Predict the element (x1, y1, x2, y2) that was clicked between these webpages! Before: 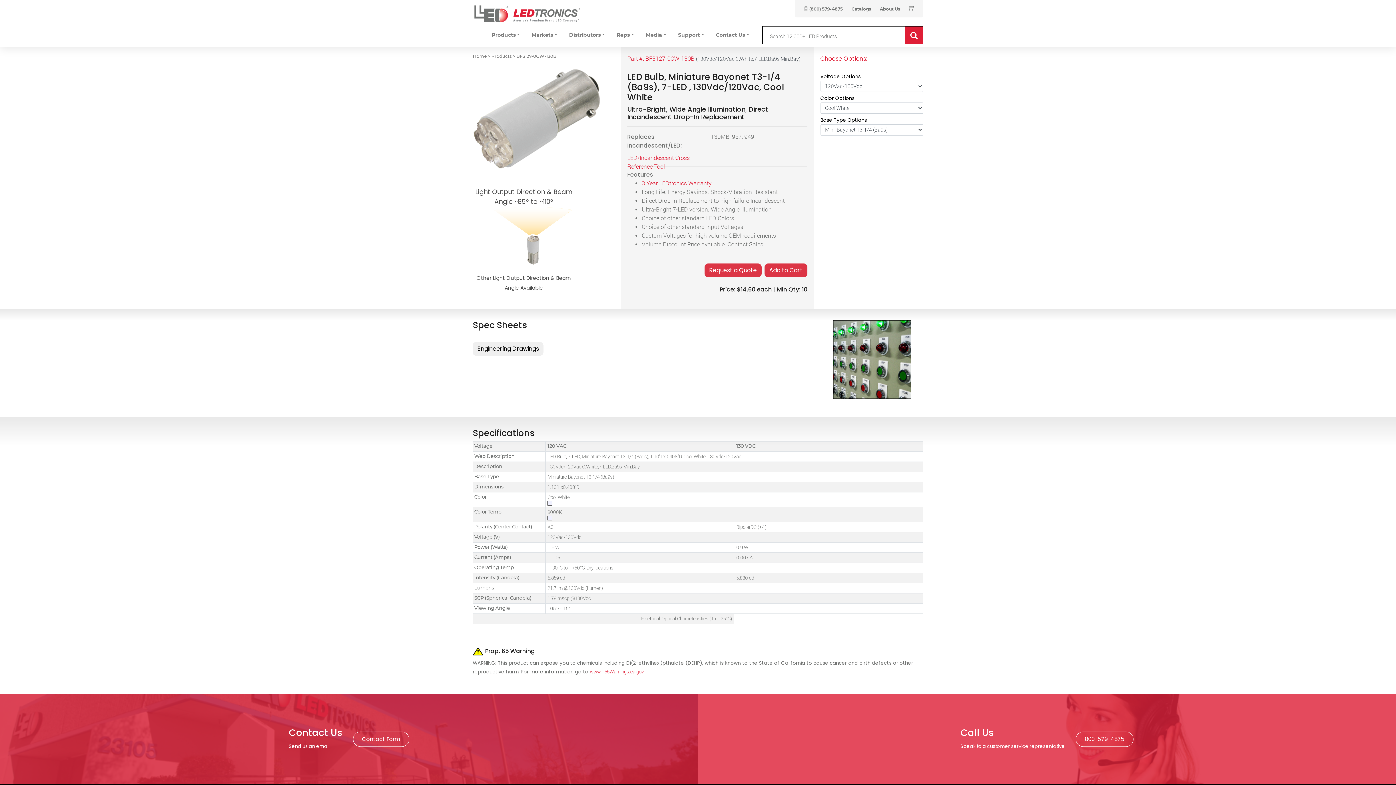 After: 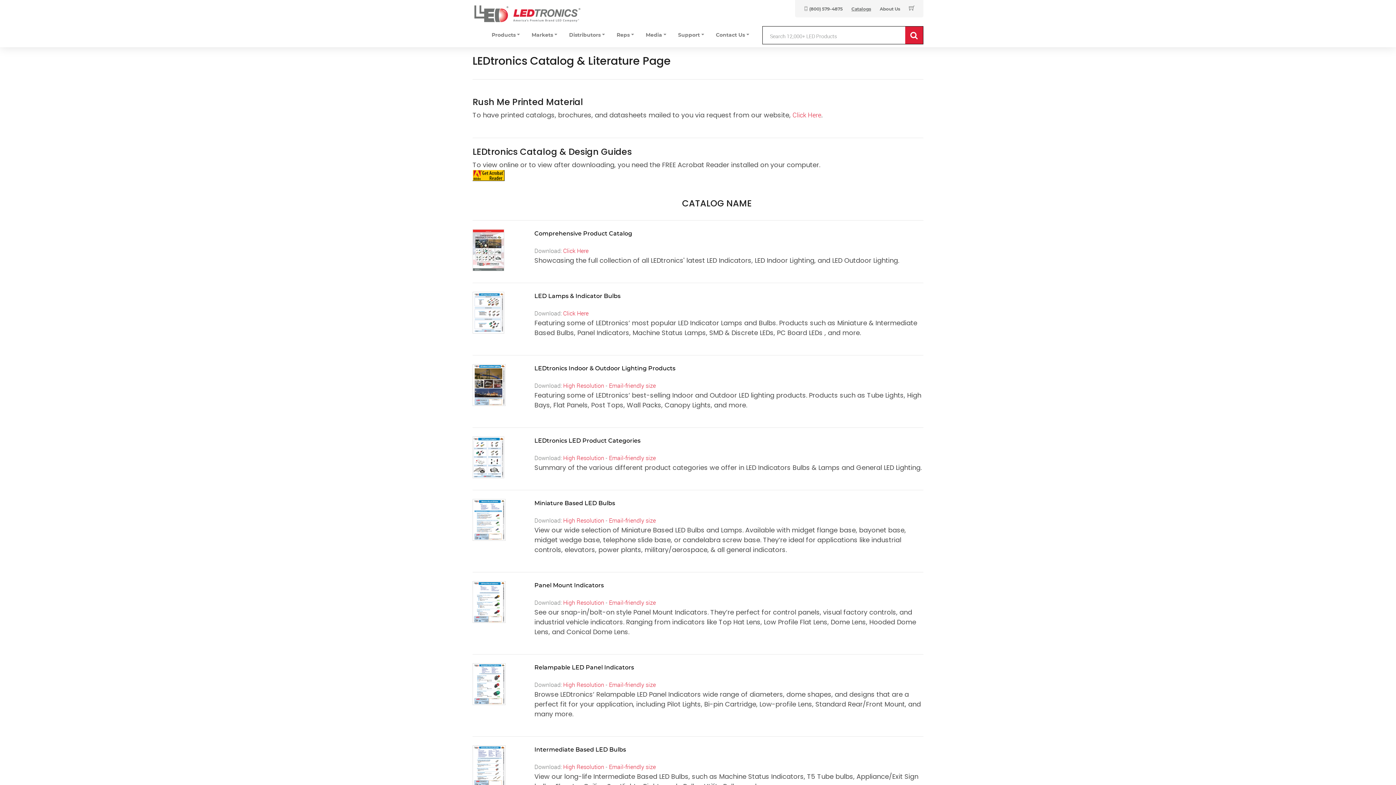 Action: label: Catalogs bbox: (847, 0, 875, 17)